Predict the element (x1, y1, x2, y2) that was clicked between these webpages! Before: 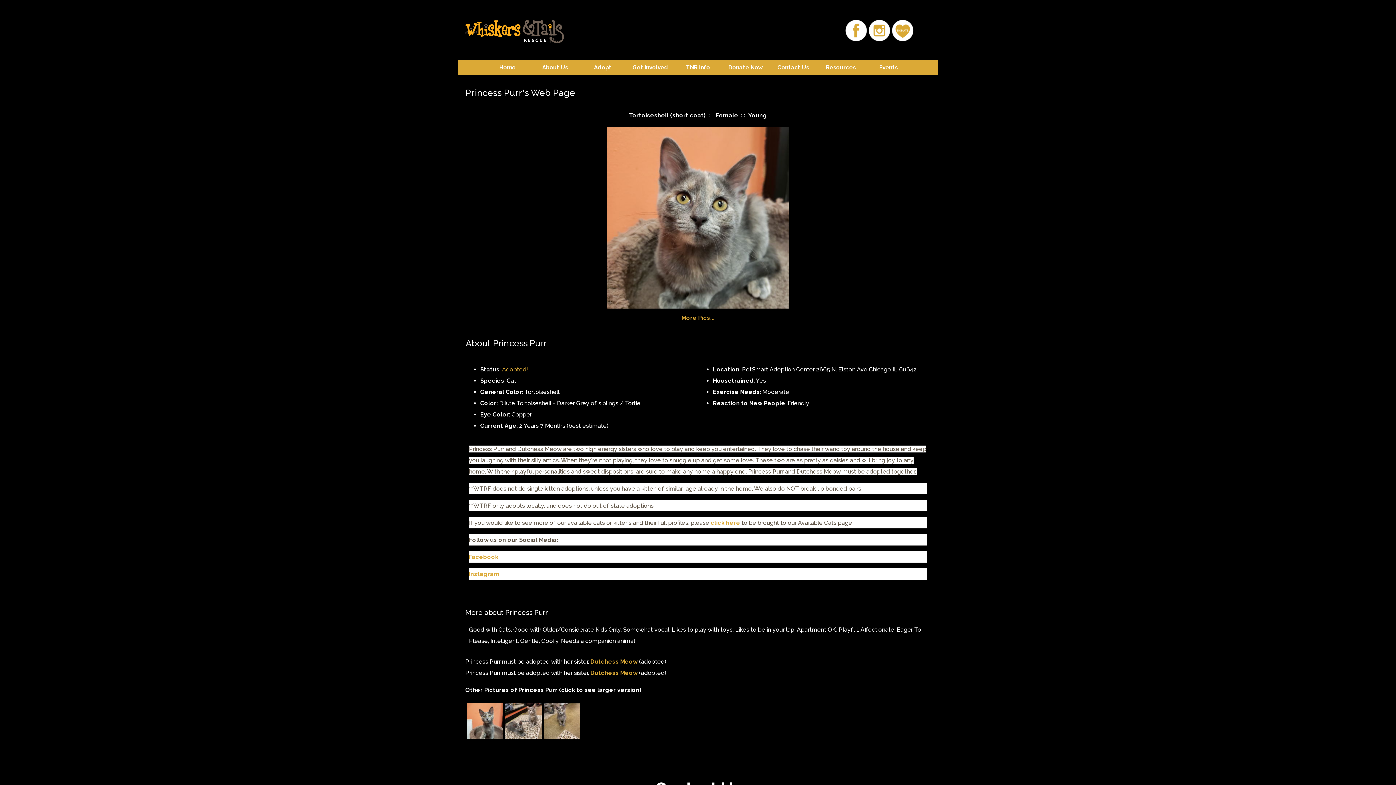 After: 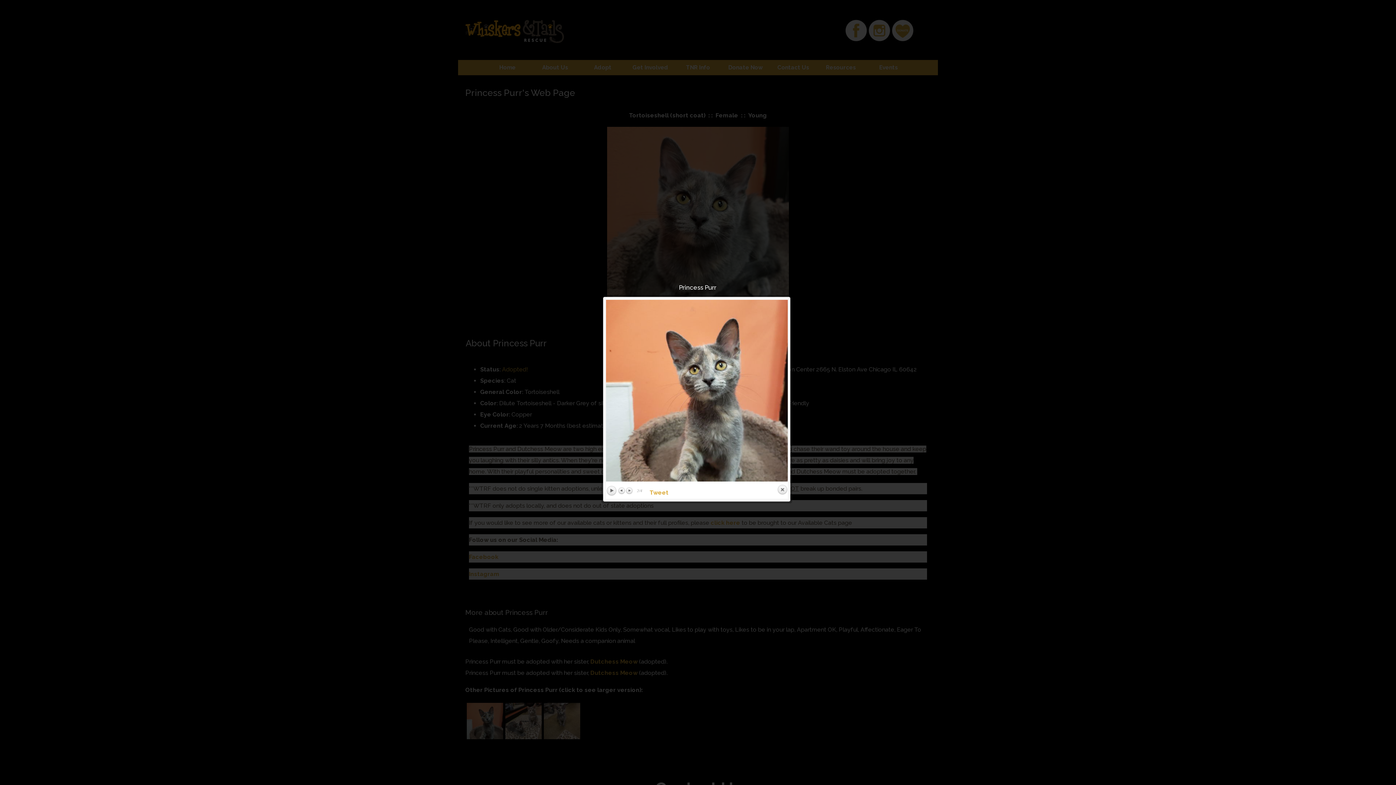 Action: bbox: (466, 734, 503, 741)